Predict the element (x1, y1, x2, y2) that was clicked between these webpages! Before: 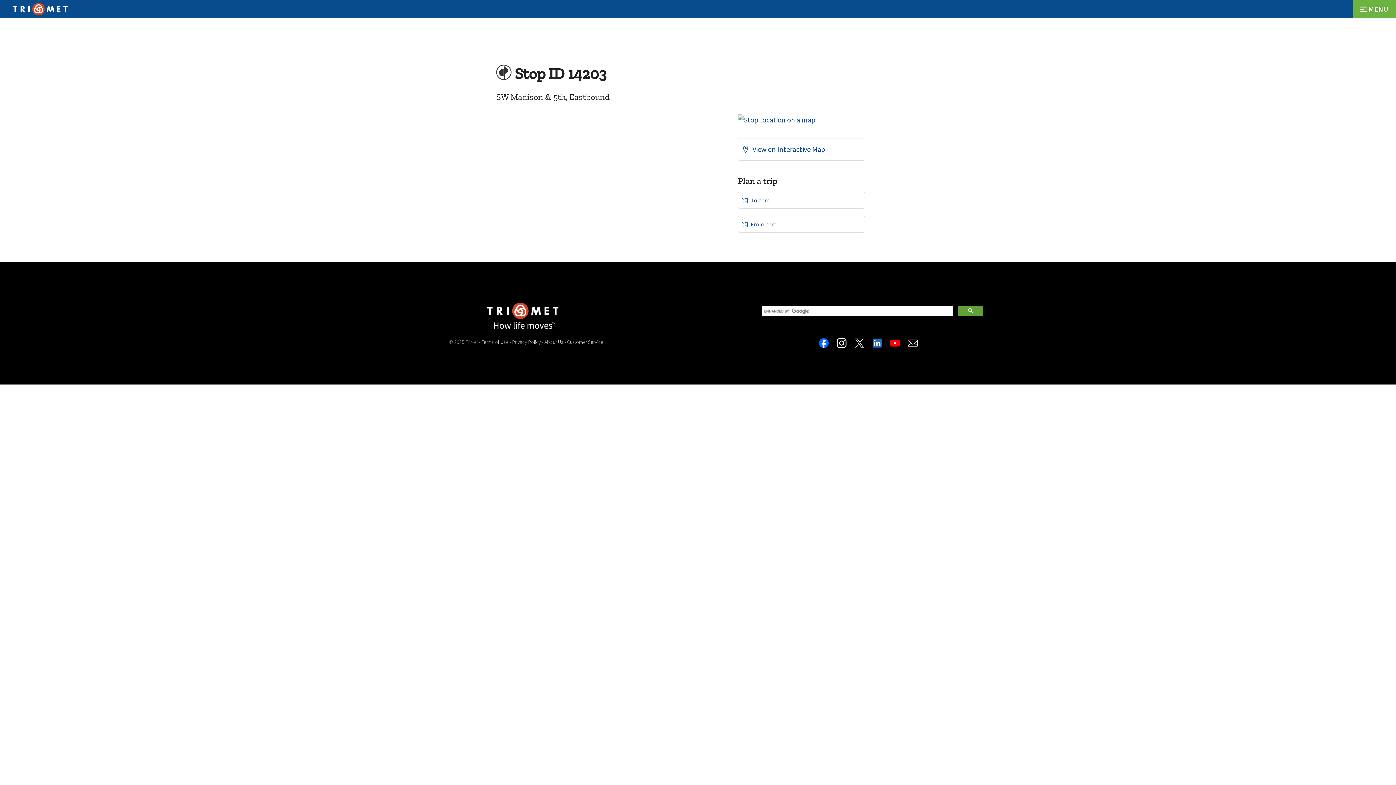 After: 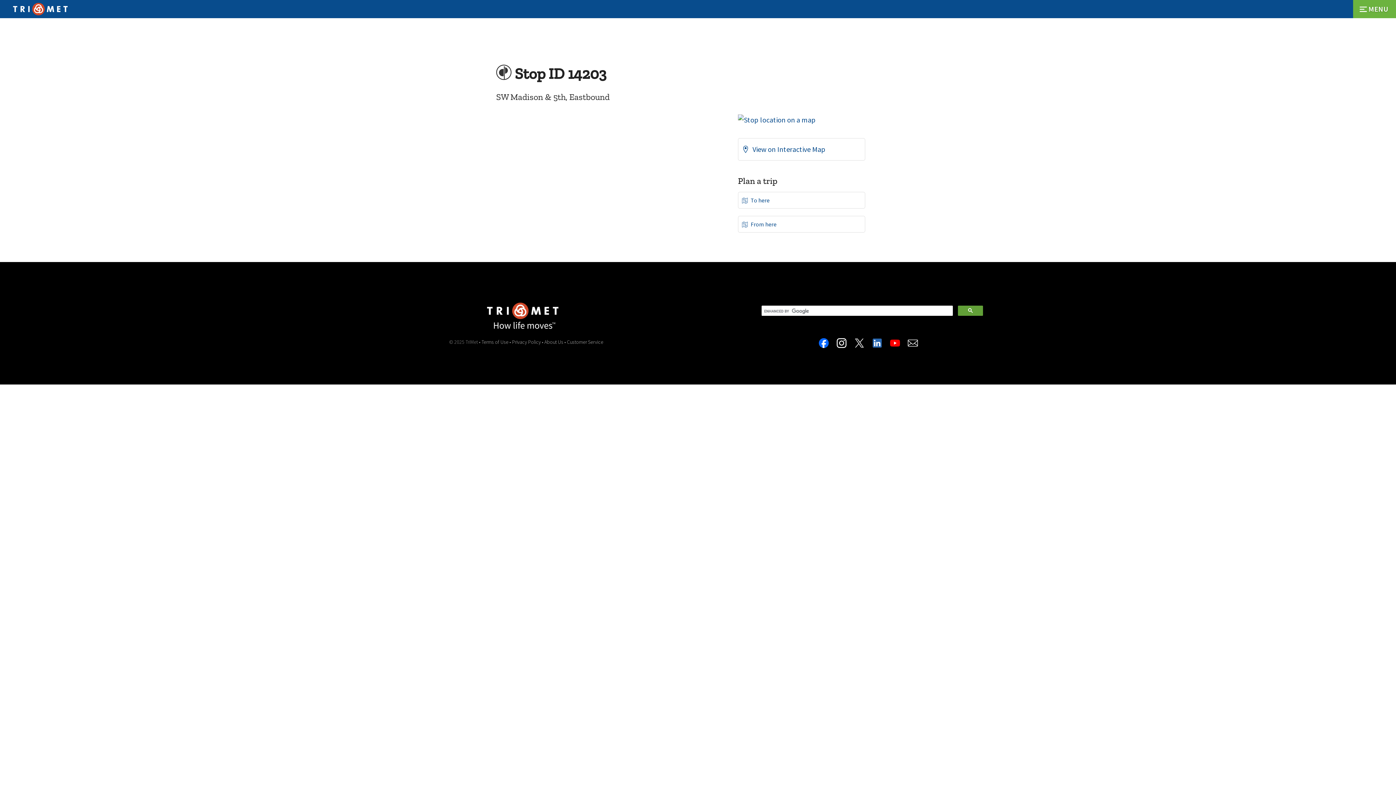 Action: bbox: (738, 114, 865, 125)